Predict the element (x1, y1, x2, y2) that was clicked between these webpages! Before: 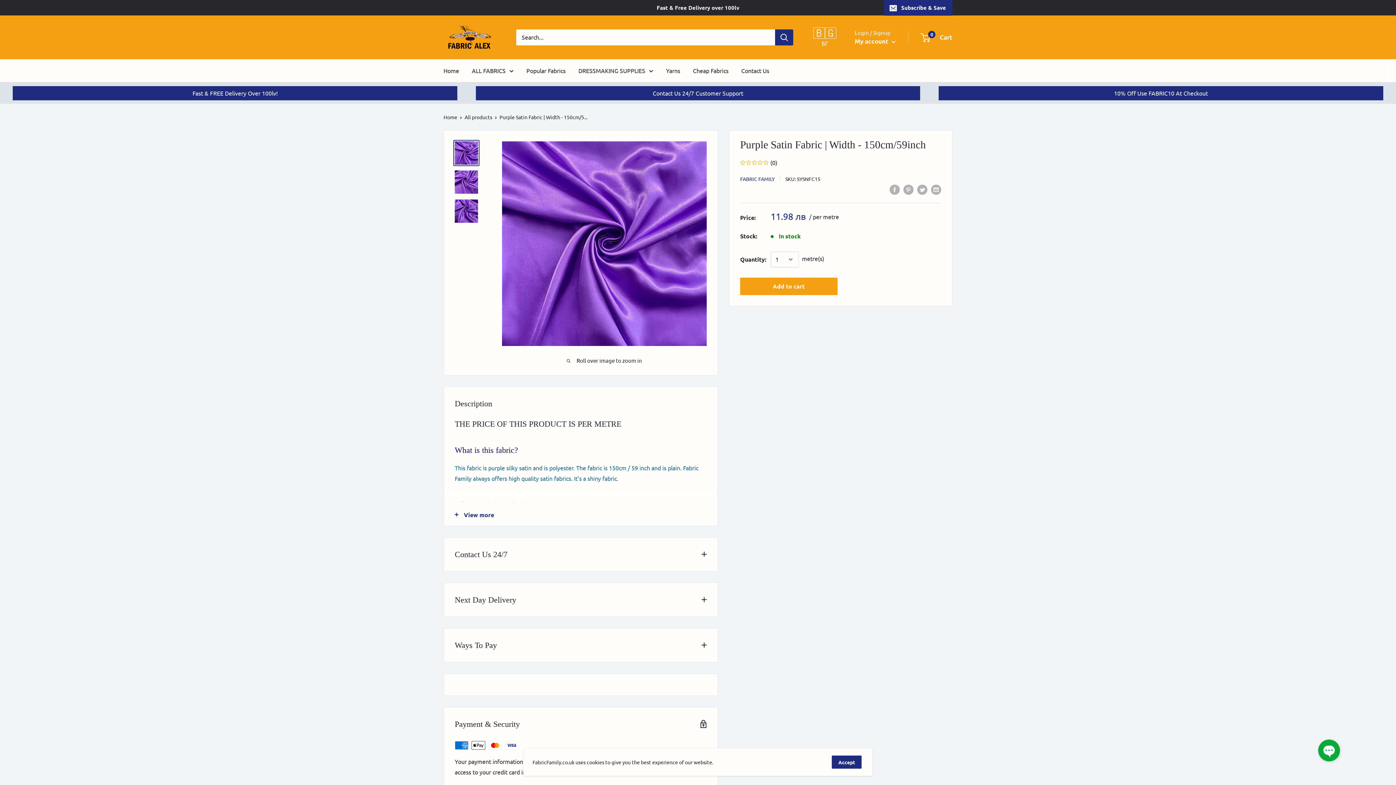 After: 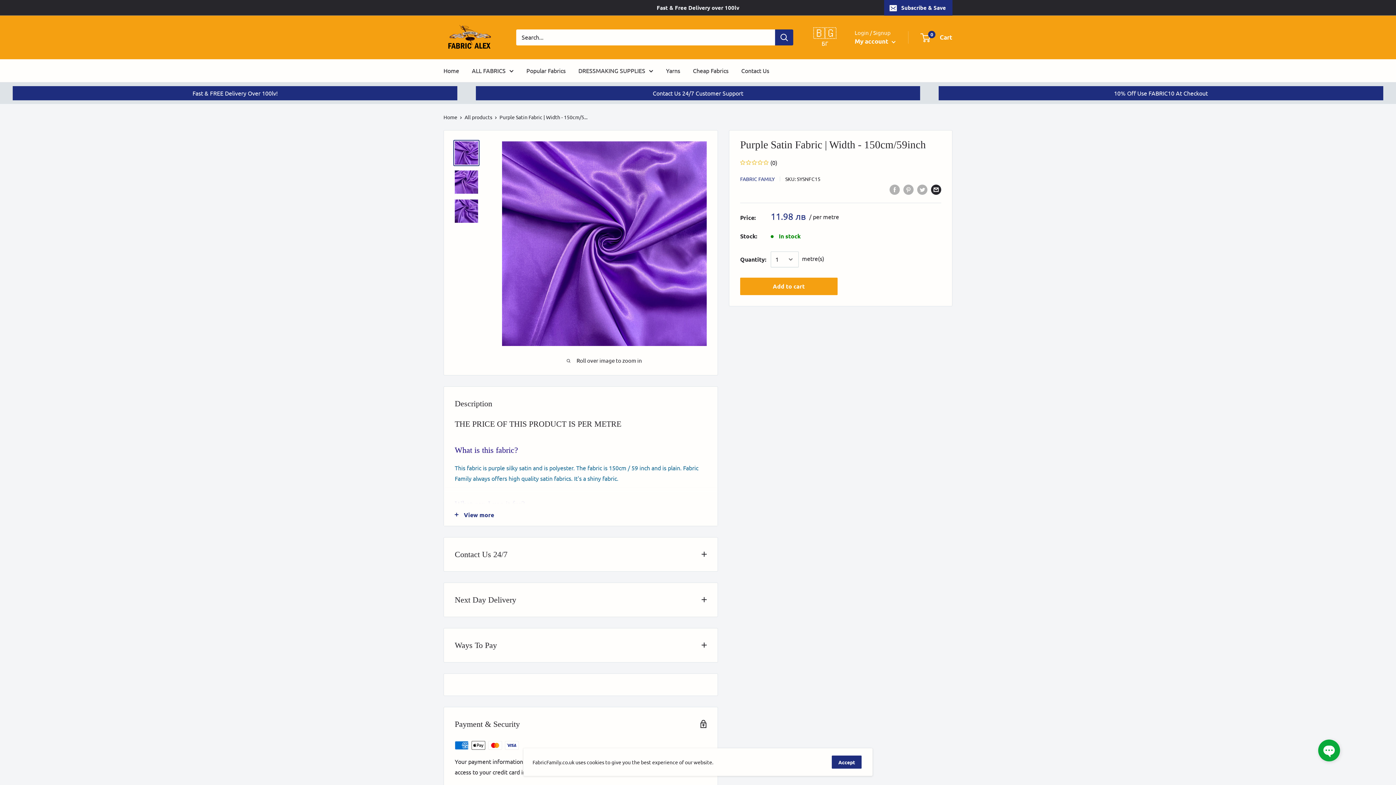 Action: label: Share by email bbox: (931, 183, 941, 194)